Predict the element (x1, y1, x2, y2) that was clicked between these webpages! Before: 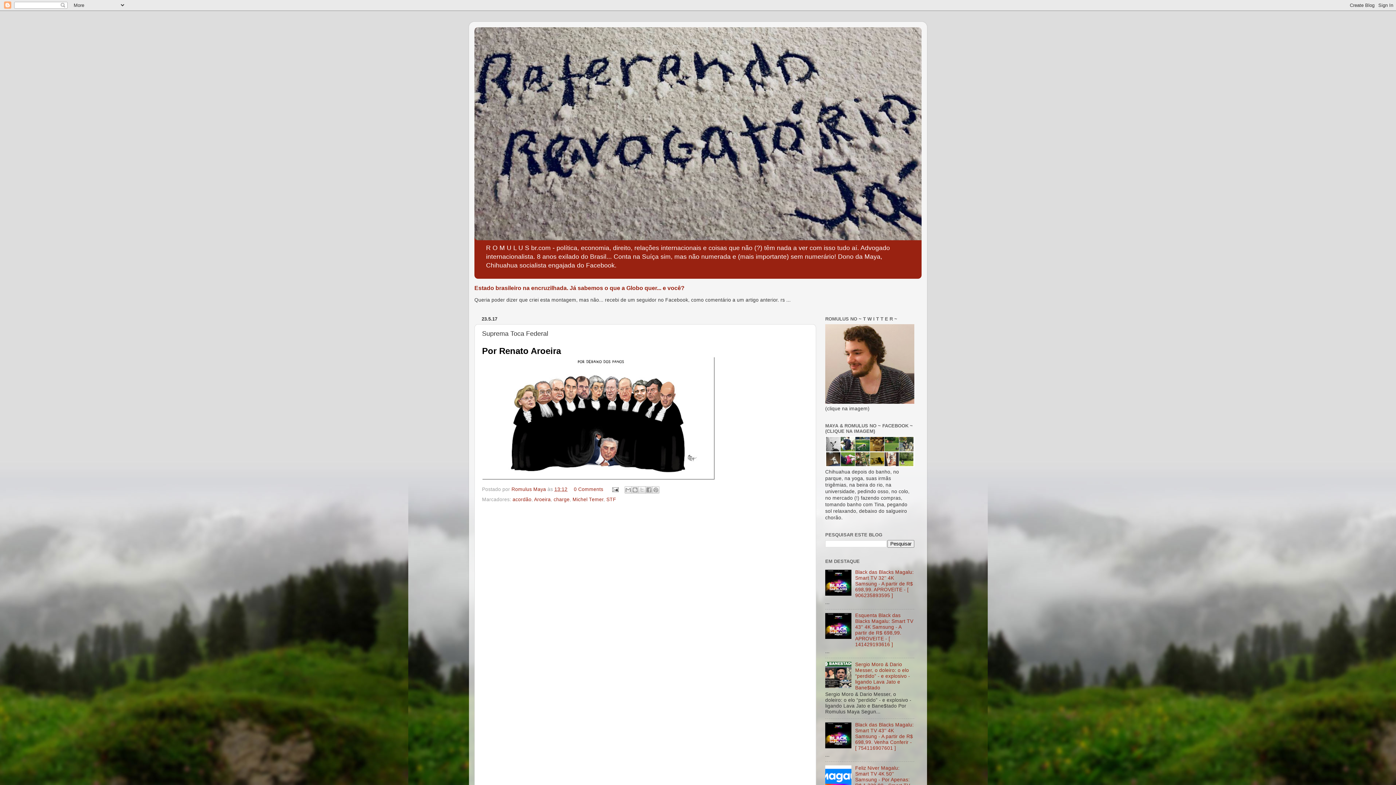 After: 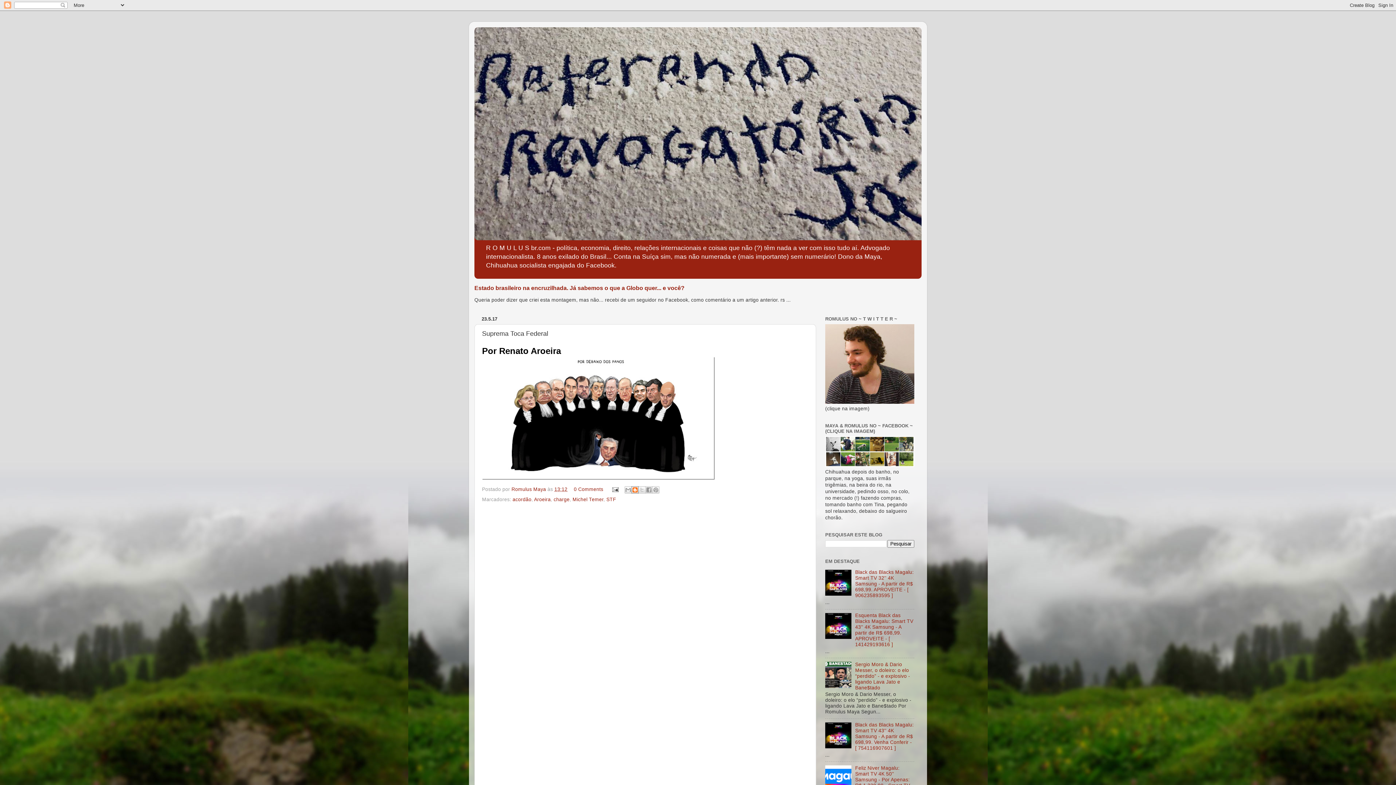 Action: bbox: (631, 486, 639, 493) label: Postar no blog!